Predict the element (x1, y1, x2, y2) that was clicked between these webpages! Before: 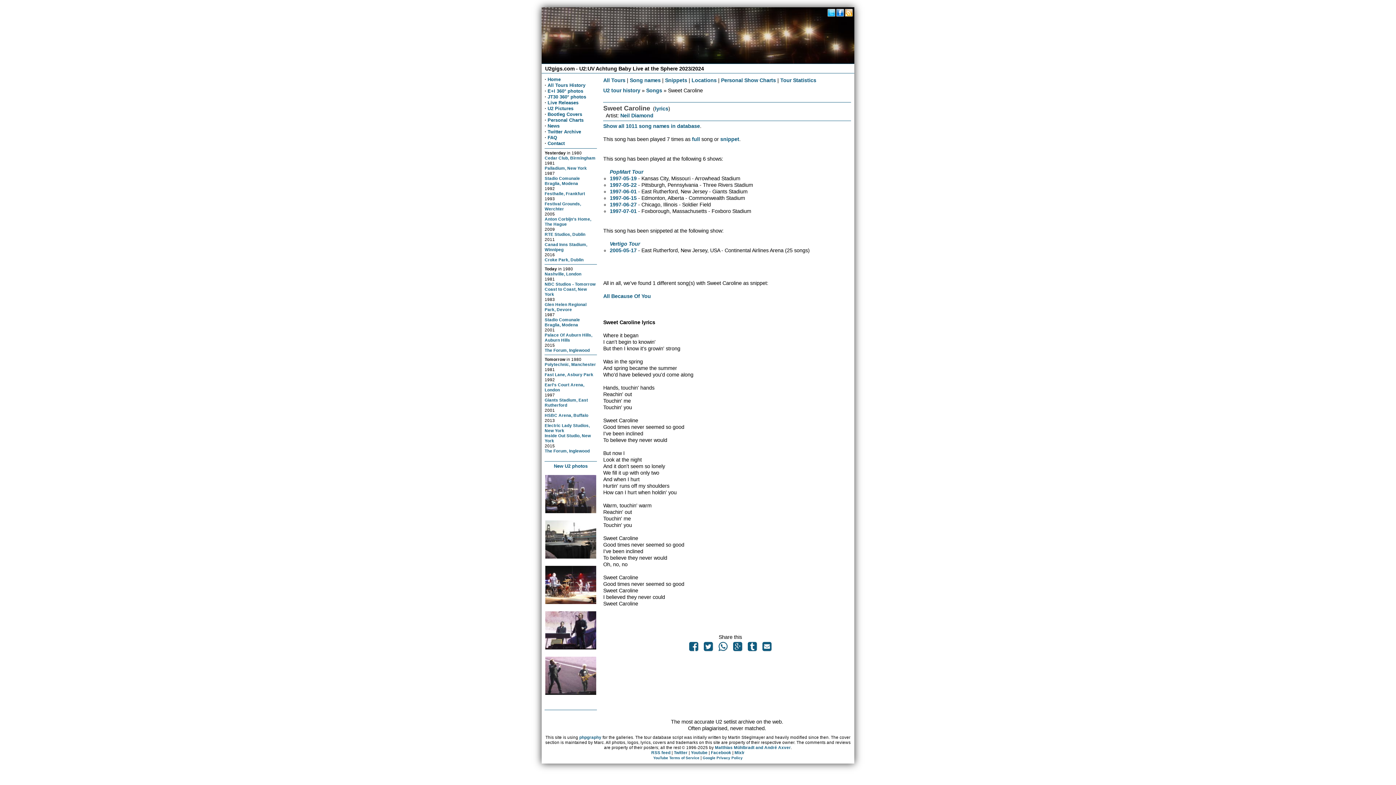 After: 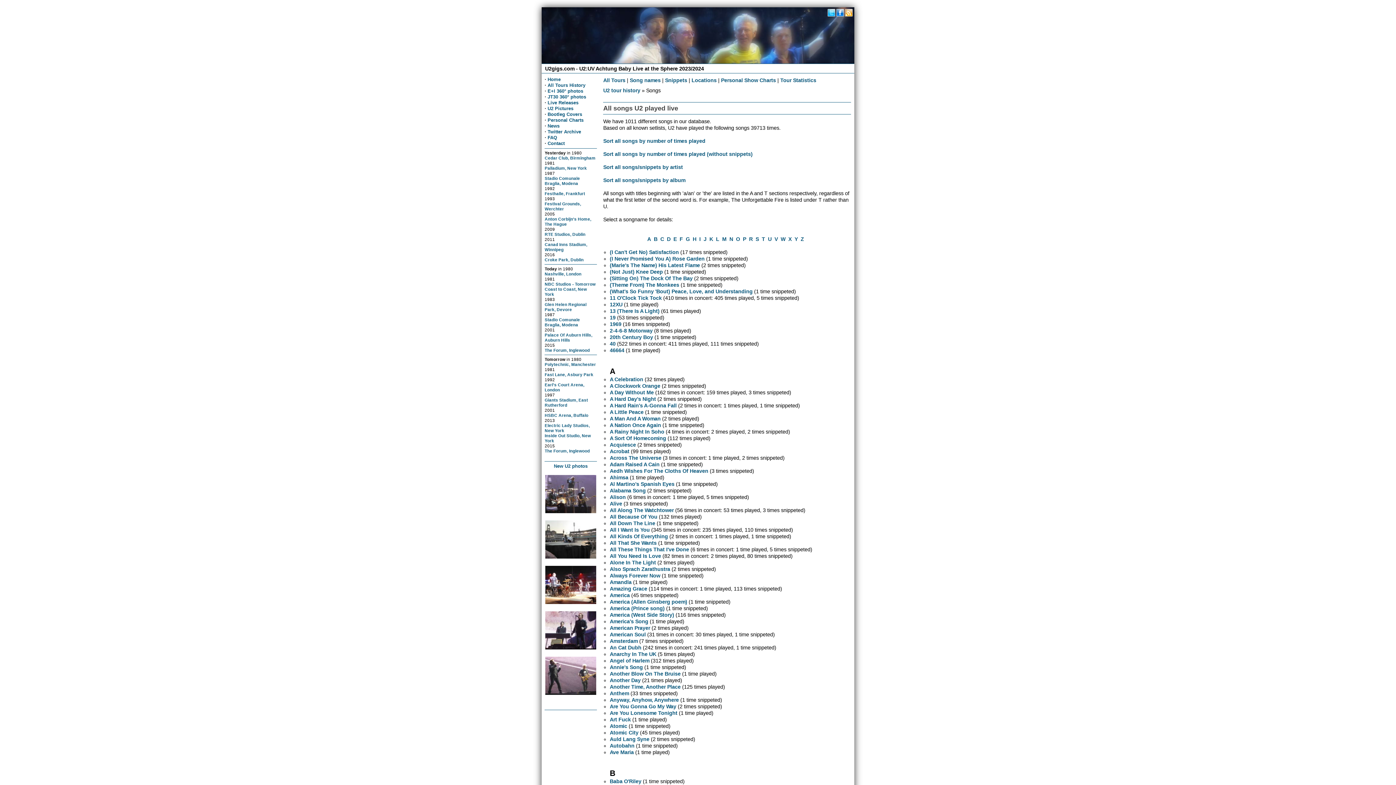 Action: label: Show all 1011 song names in database bbox: (603, 123, 700, 128)